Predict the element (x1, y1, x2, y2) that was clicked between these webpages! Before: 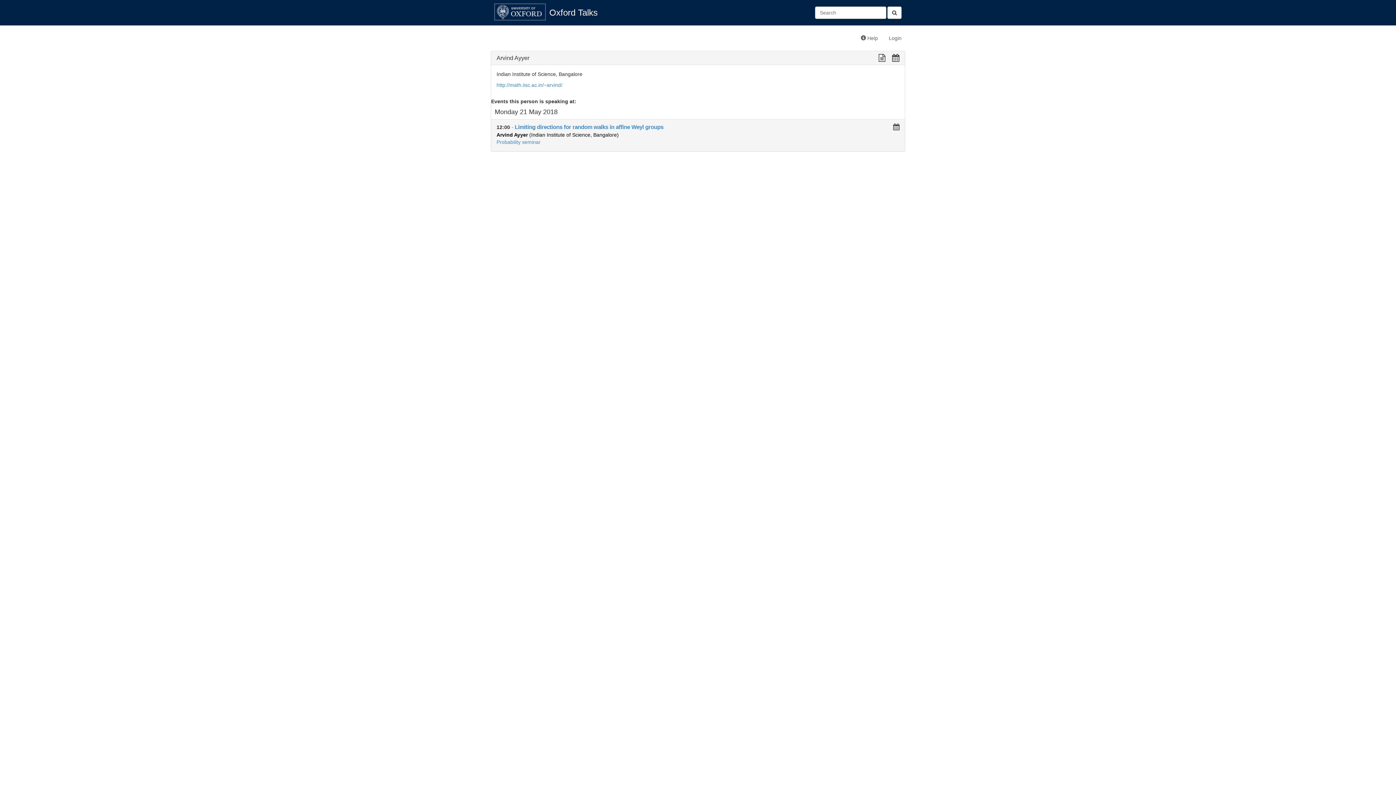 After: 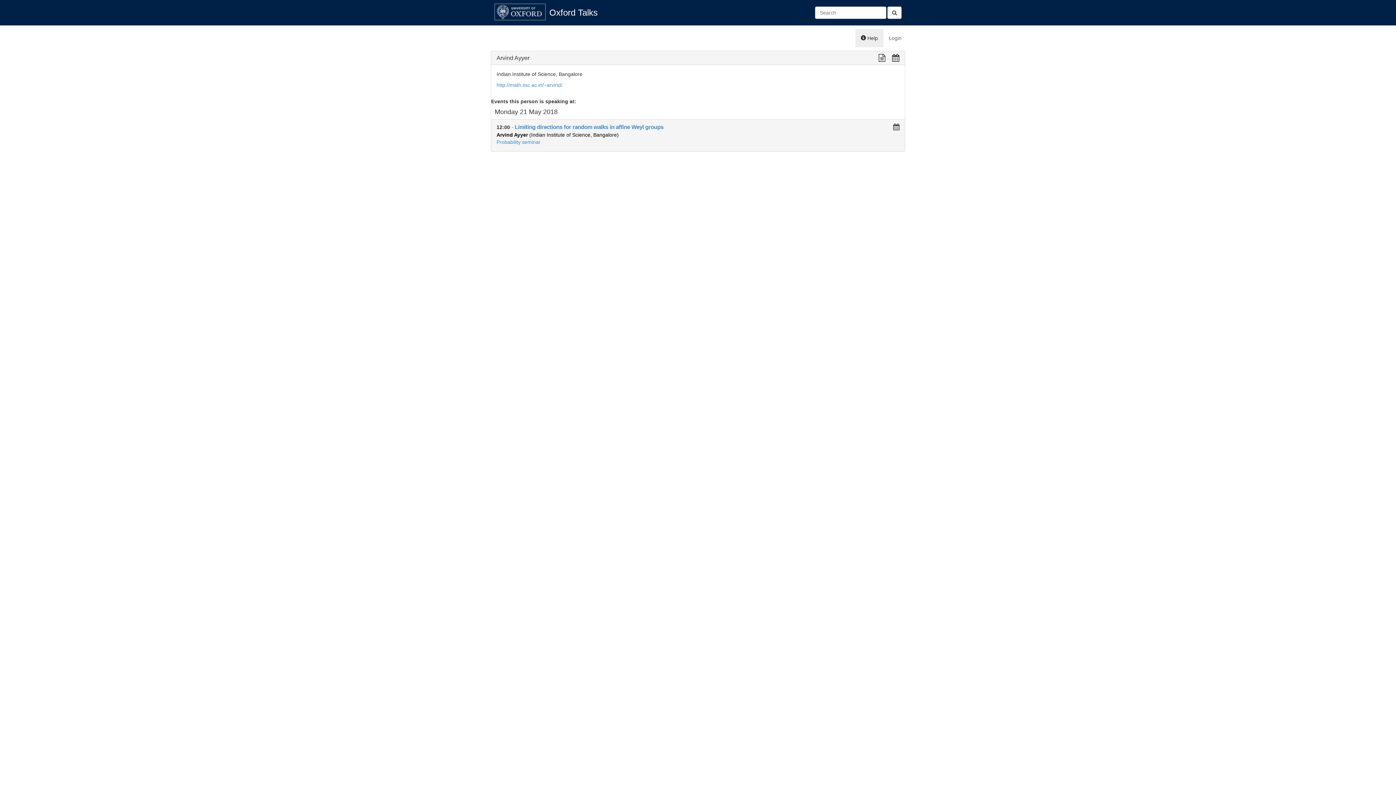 Action: label:  Help bbox: (855, 29, 883, 47)